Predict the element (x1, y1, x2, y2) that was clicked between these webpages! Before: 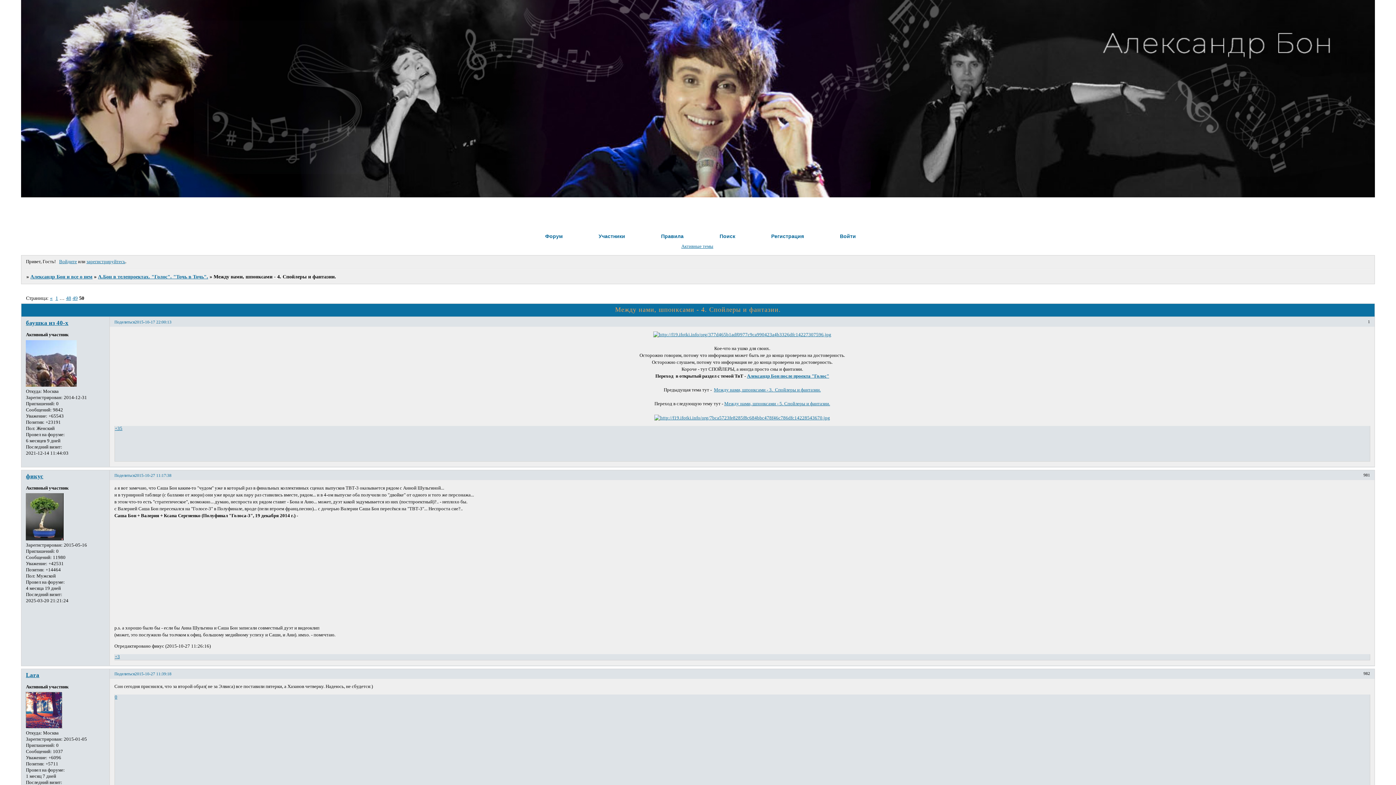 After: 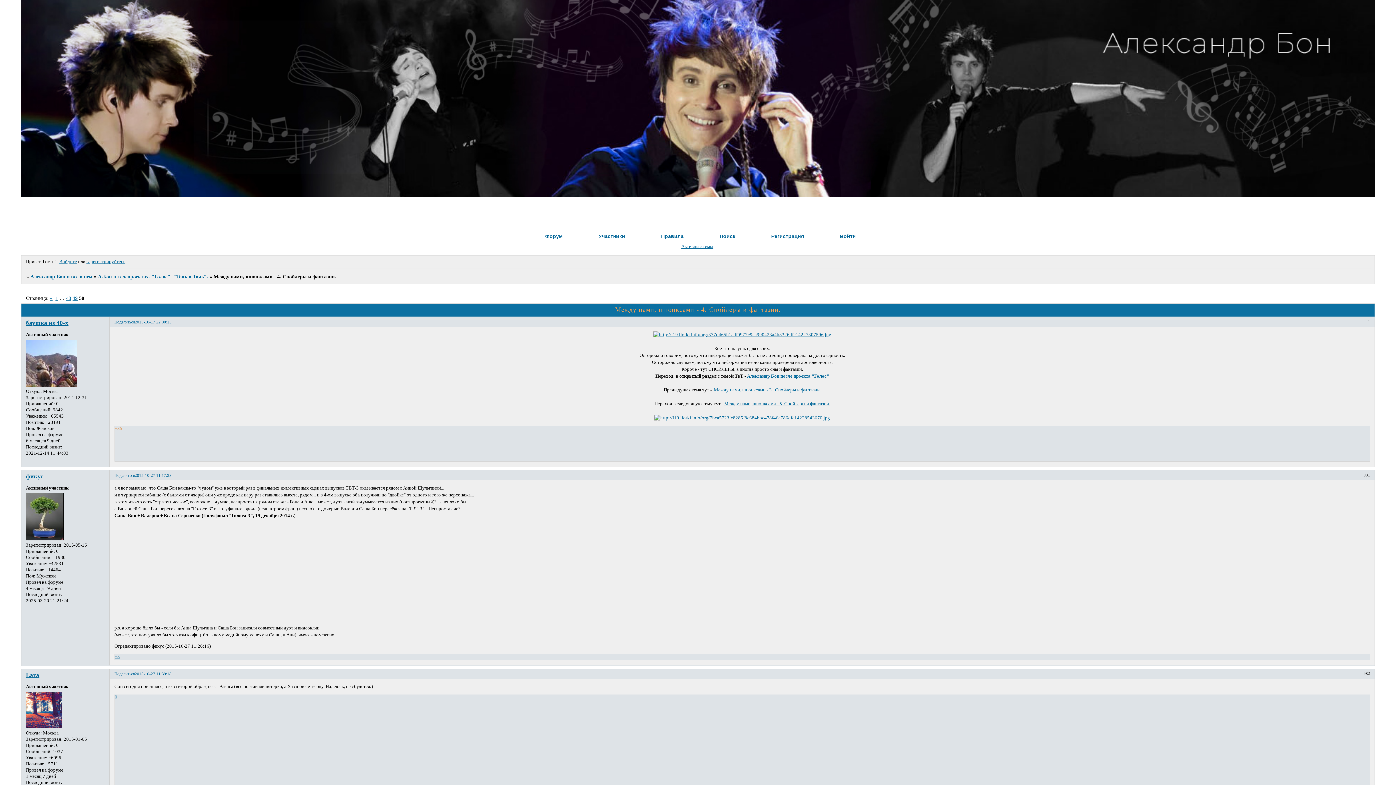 Action: bbox: (114, 426, 122, 431) label: +35